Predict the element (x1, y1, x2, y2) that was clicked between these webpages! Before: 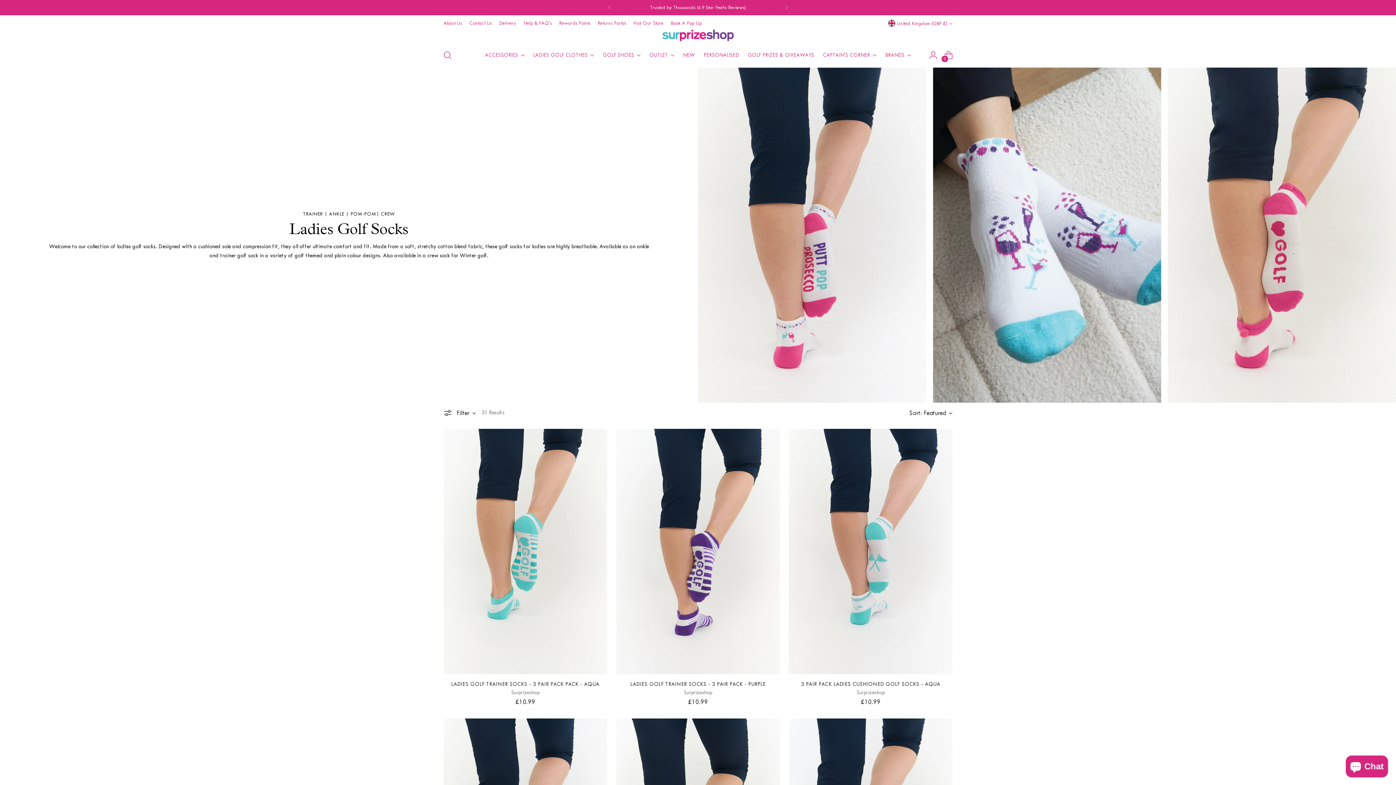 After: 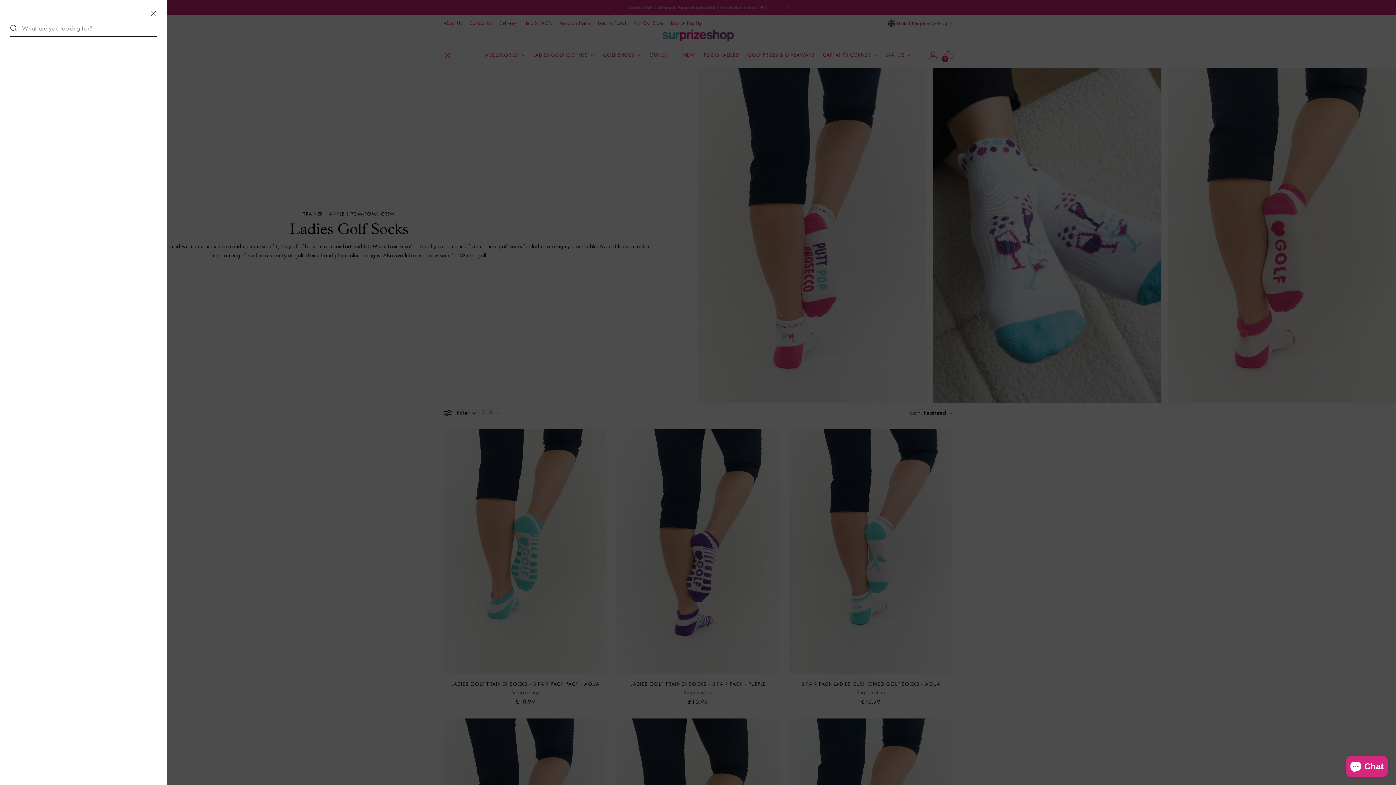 Action: bbox: (440, 48, 454, 62) label: Open search modal